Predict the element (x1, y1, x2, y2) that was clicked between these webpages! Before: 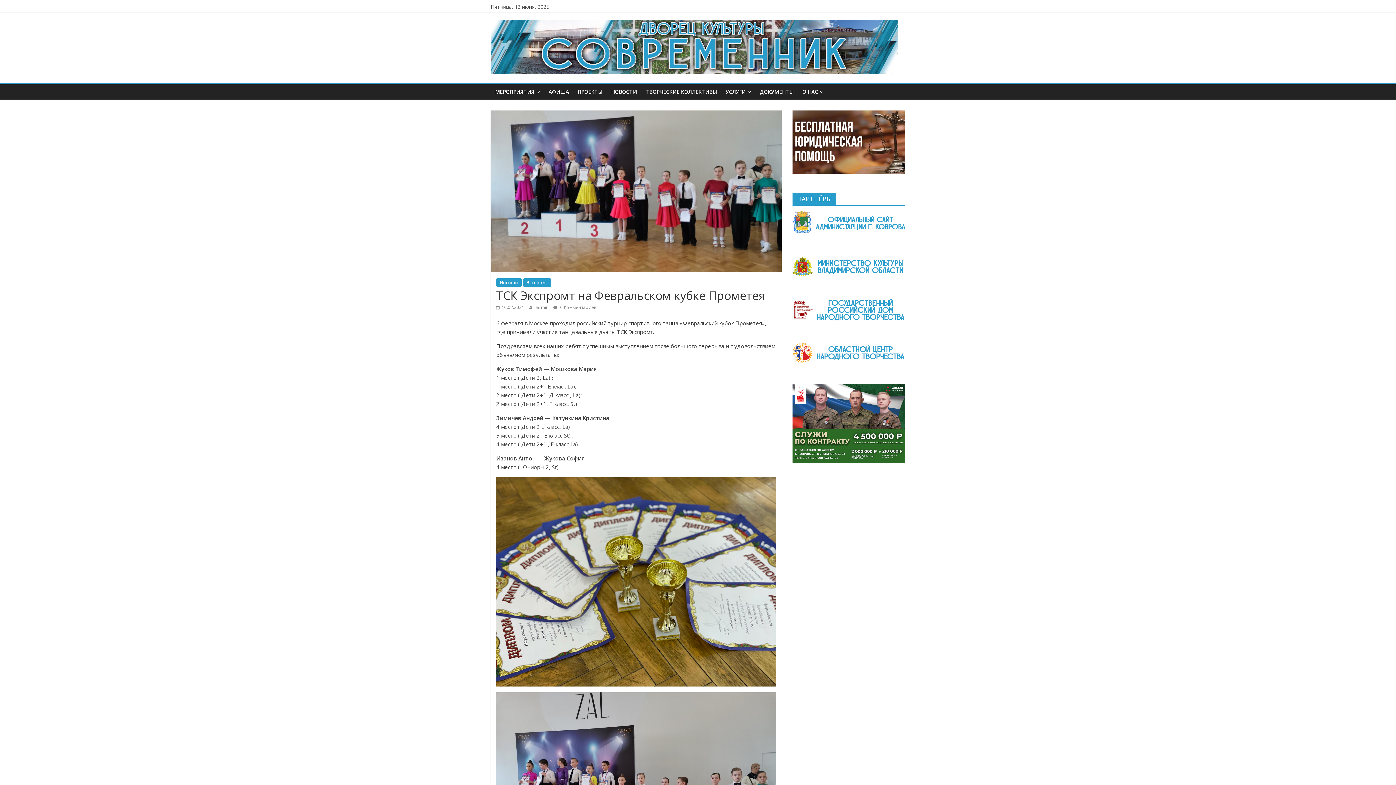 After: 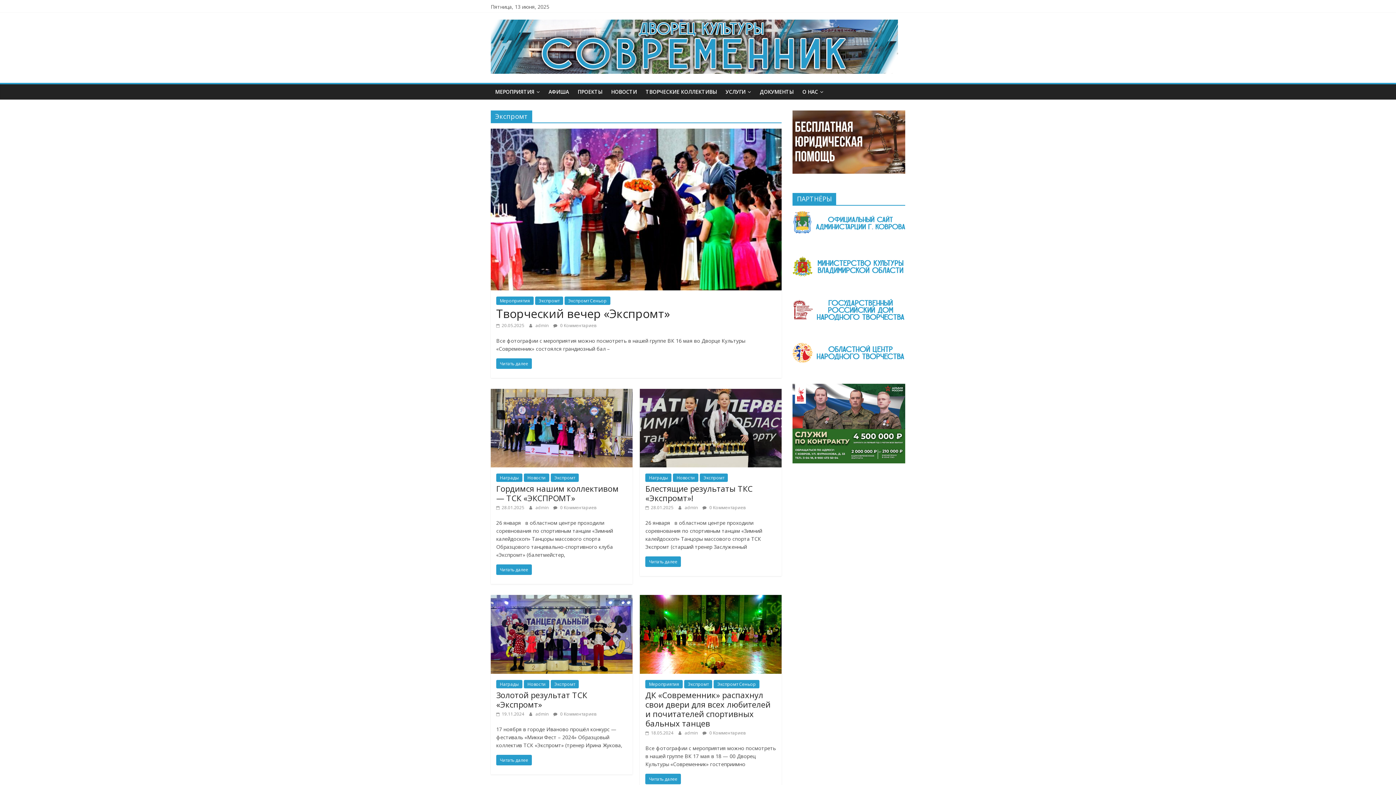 Action: label: Экспромт bbox: (523, 278, 551, 286)